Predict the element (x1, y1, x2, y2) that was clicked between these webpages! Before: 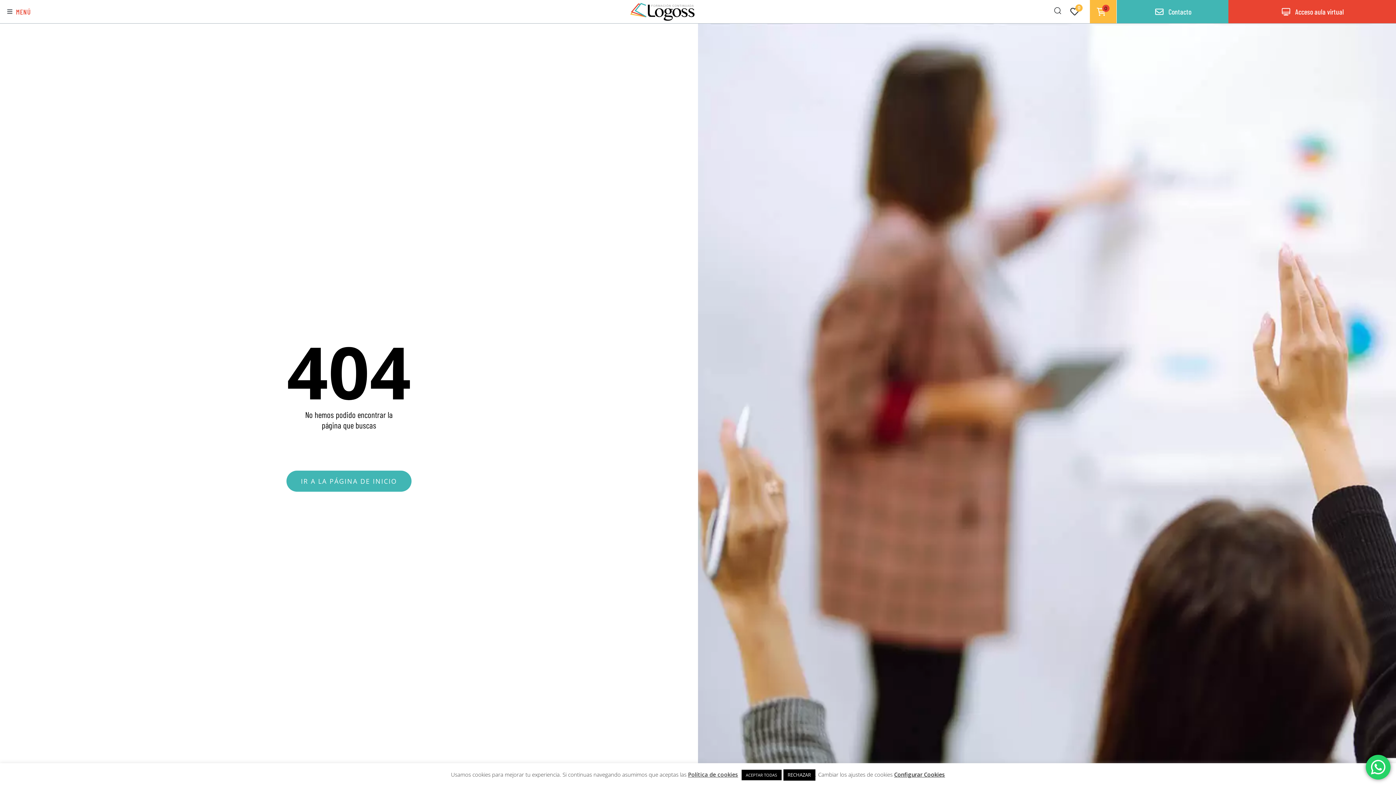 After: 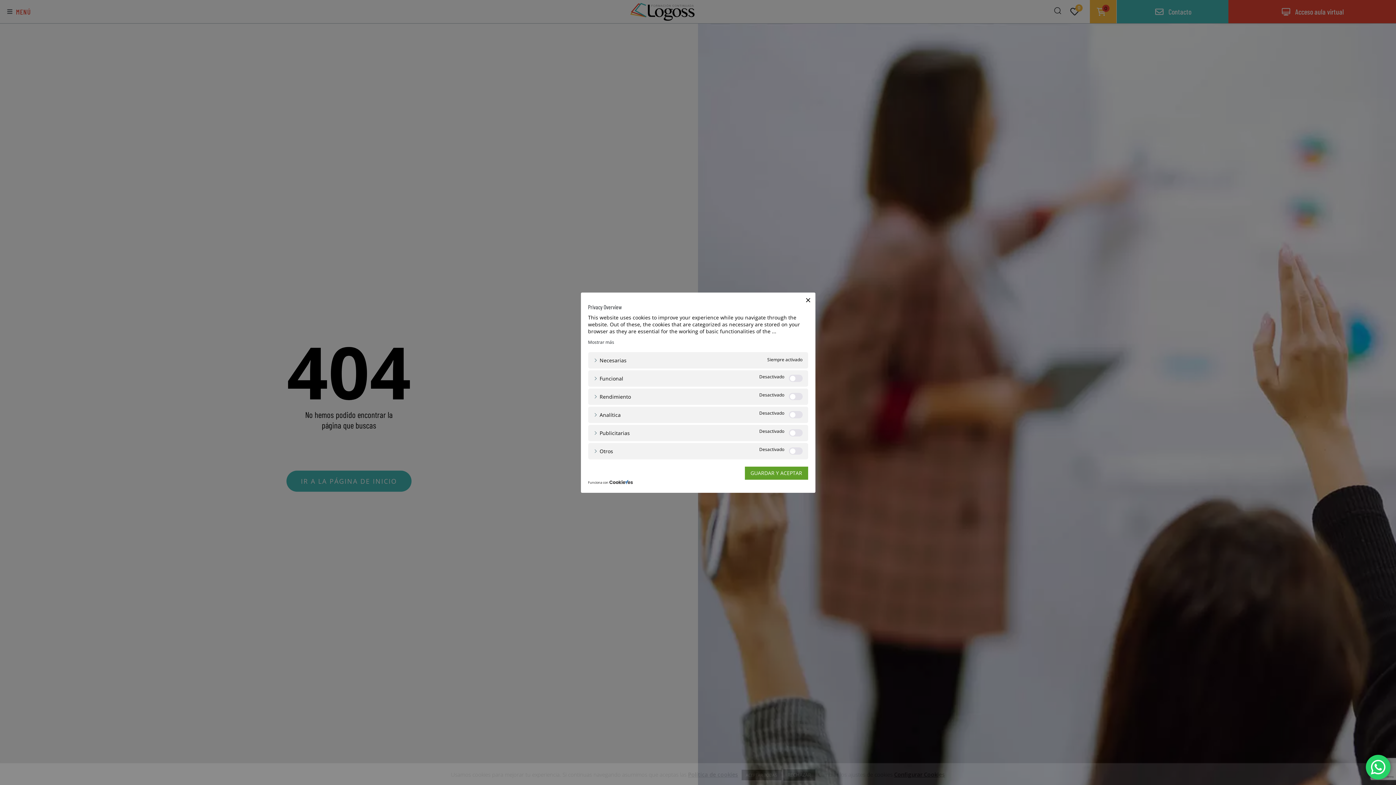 Action: label: Configurar Cookies bbox: (894, 771, 945, 778)